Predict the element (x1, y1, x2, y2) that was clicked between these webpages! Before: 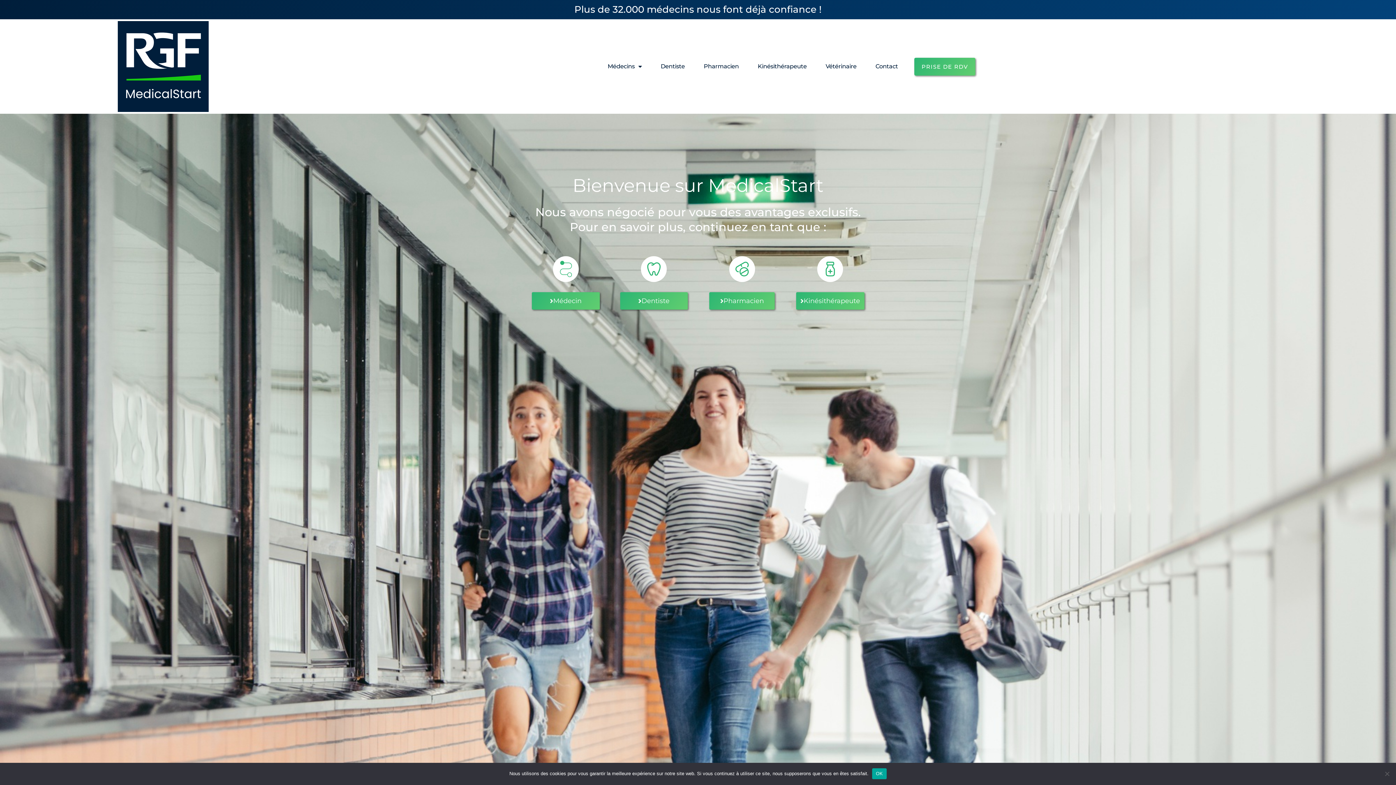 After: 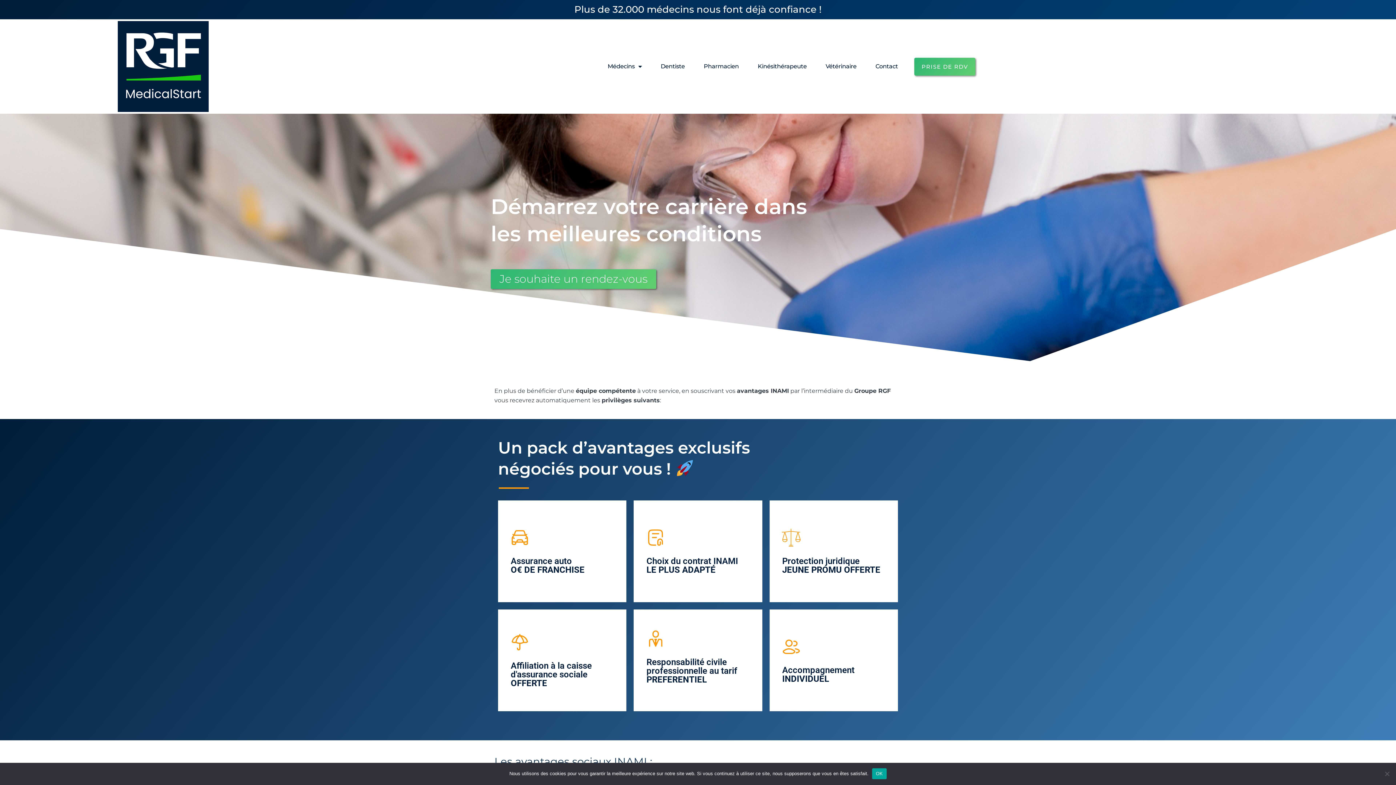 Action: bbox: (641, 256, 667, 282)